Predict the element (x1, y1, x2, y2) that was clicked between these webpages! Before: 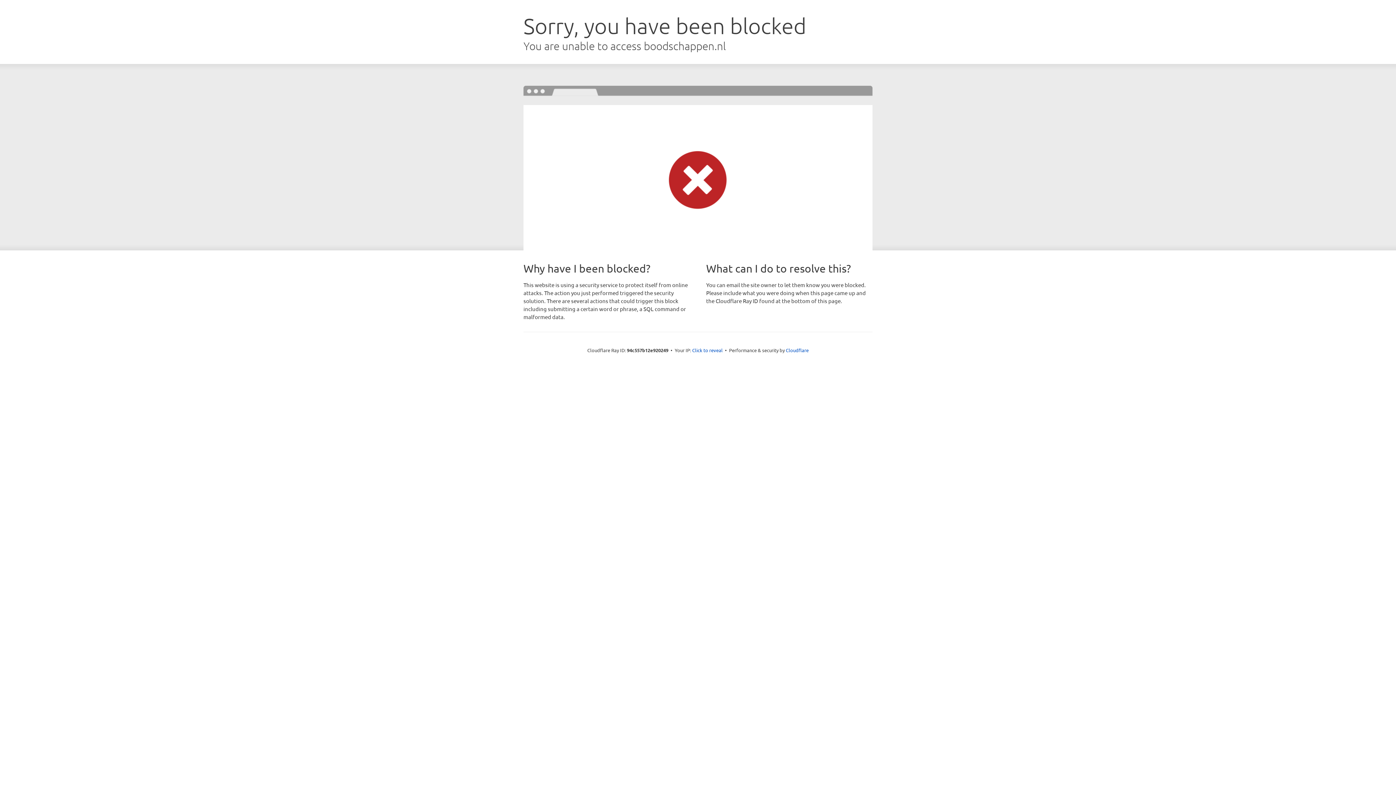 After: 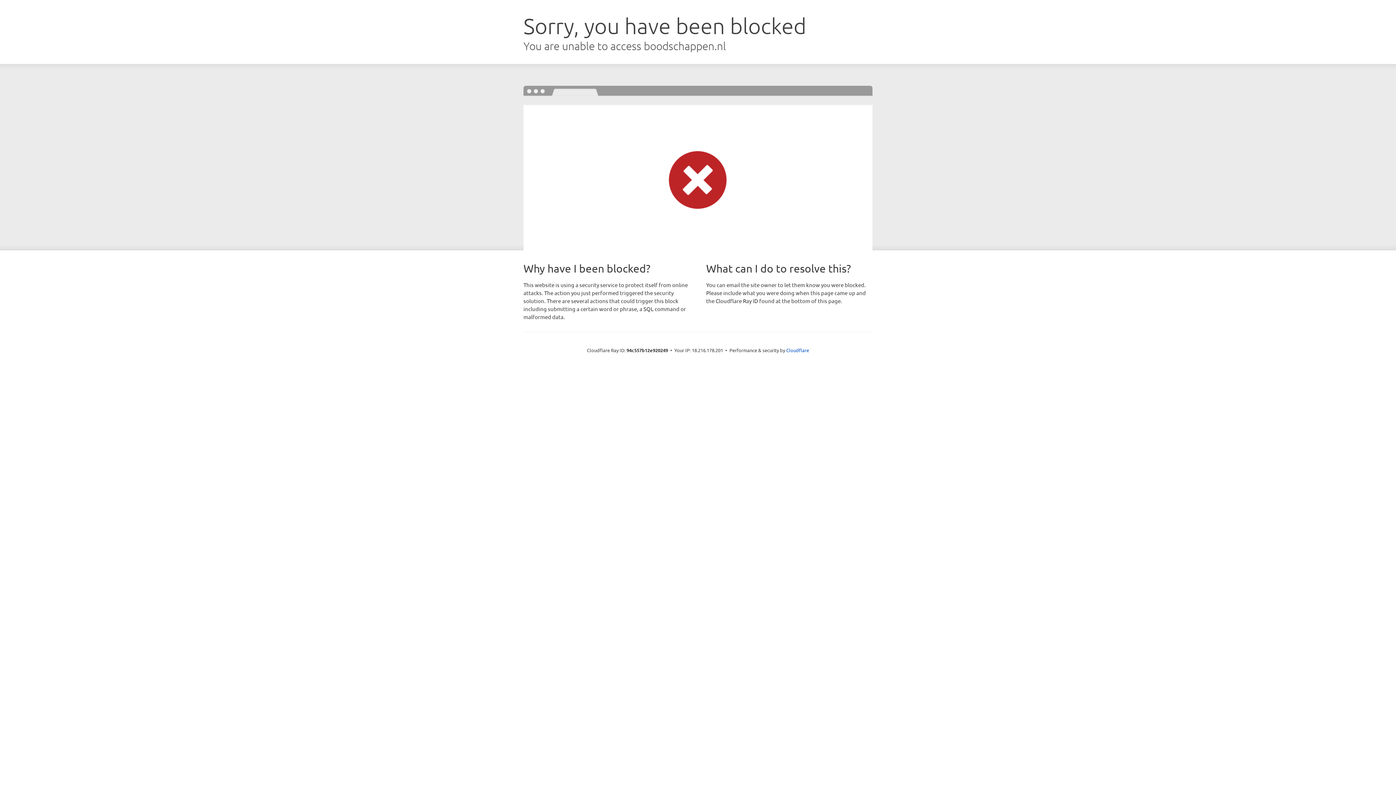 Action: bbox: (692, 346, 722, 353) label: Click to reveal